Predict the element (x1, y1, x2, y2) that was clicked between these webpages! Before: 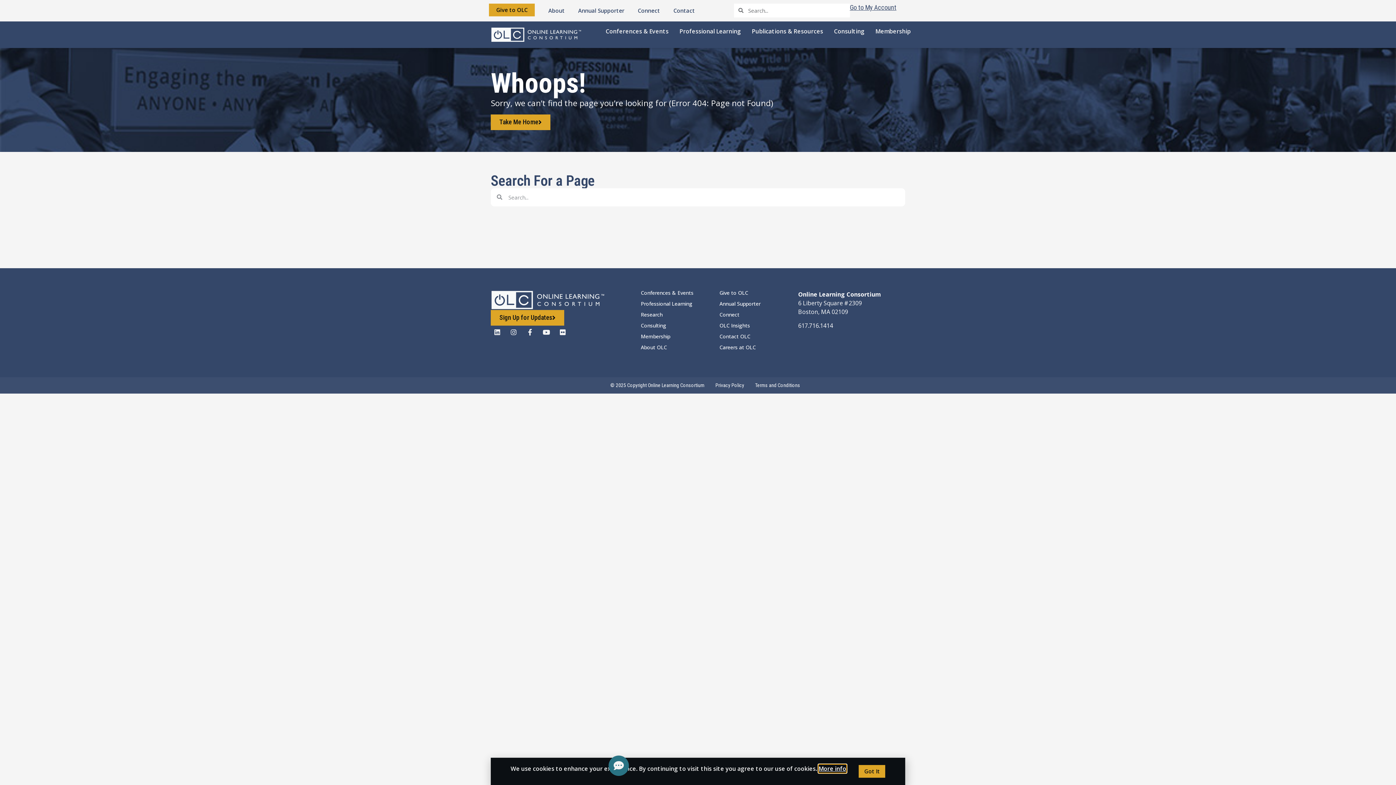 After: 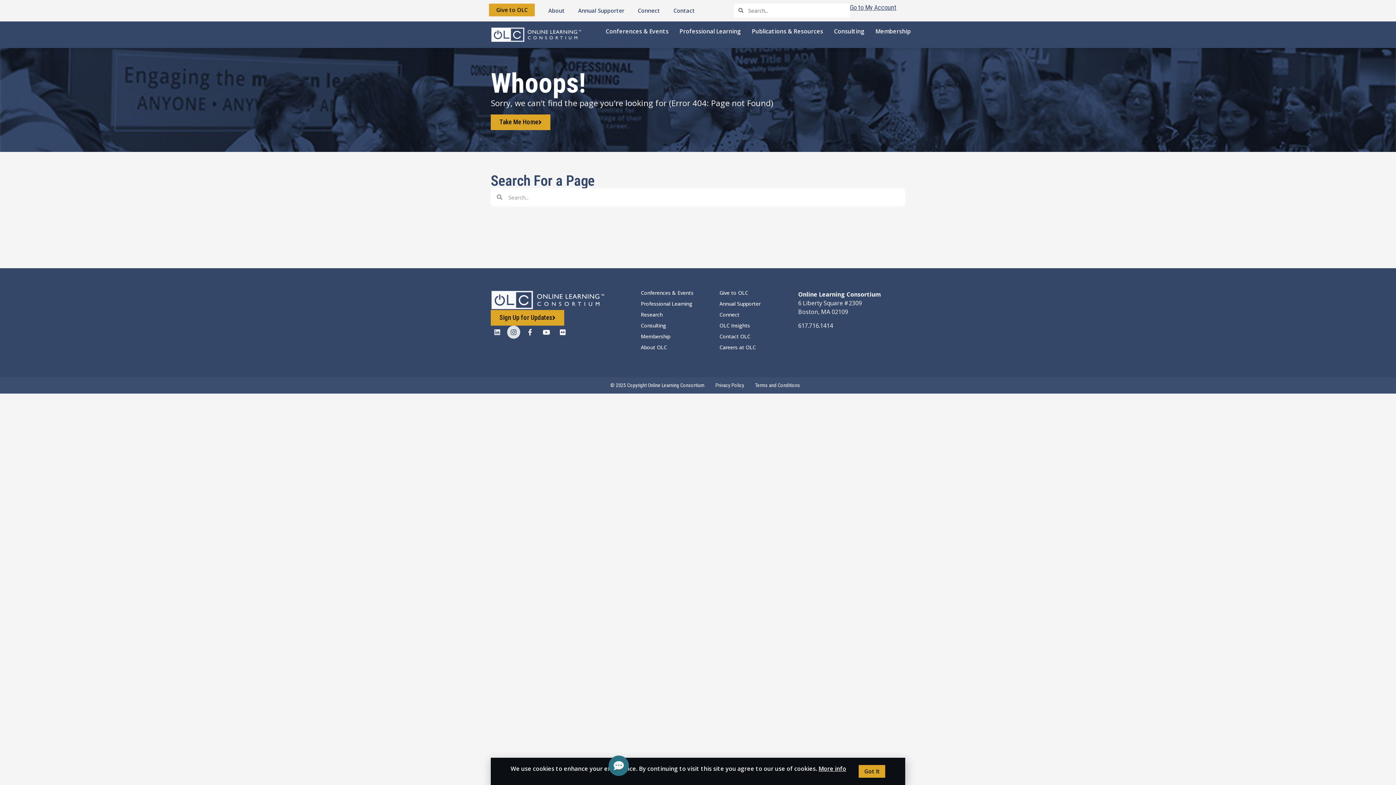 Action: label: Instagram bbox: (507, 325, 520, 338)